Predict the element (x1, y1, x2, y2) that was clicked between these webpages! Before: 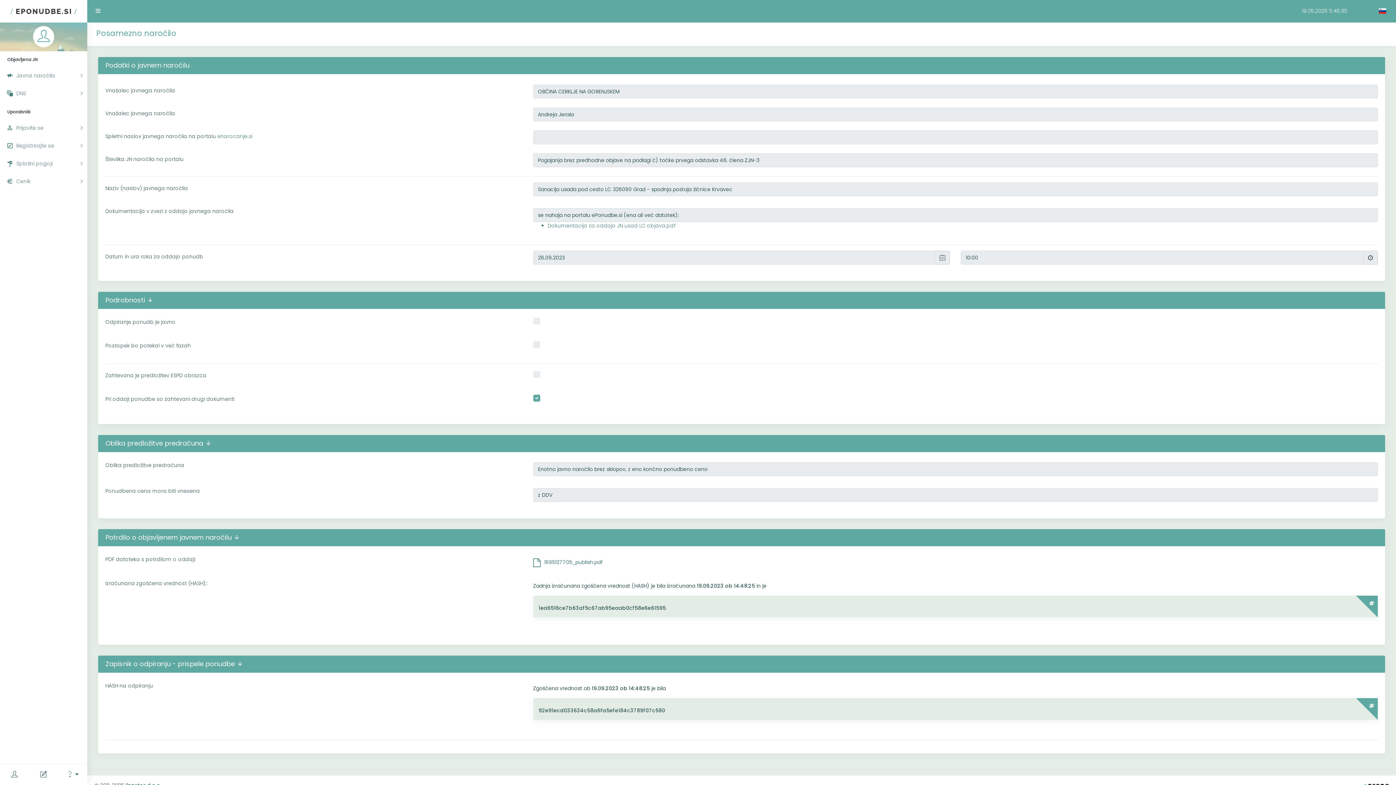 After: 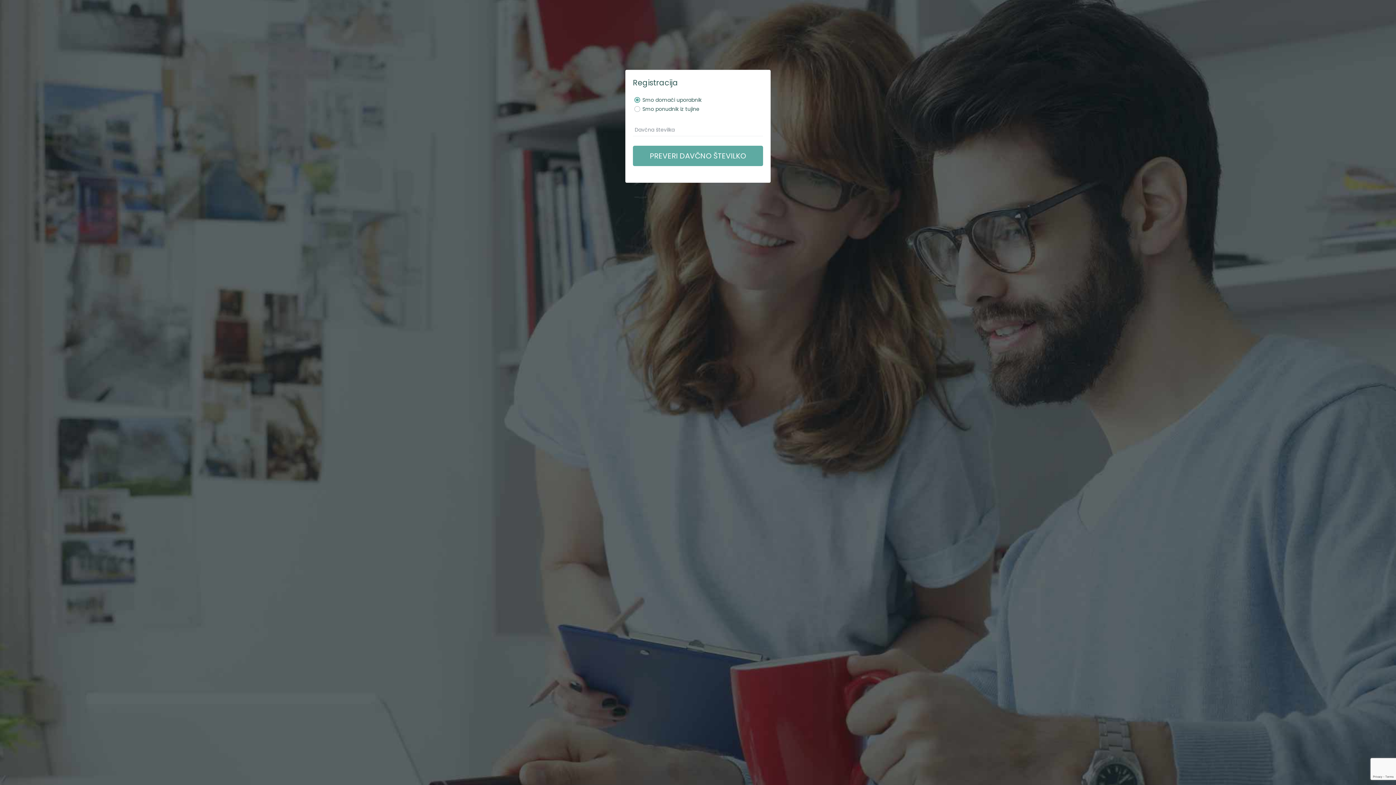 Action: label: Registrirajte se bbox: (0, 138, 87, 154)